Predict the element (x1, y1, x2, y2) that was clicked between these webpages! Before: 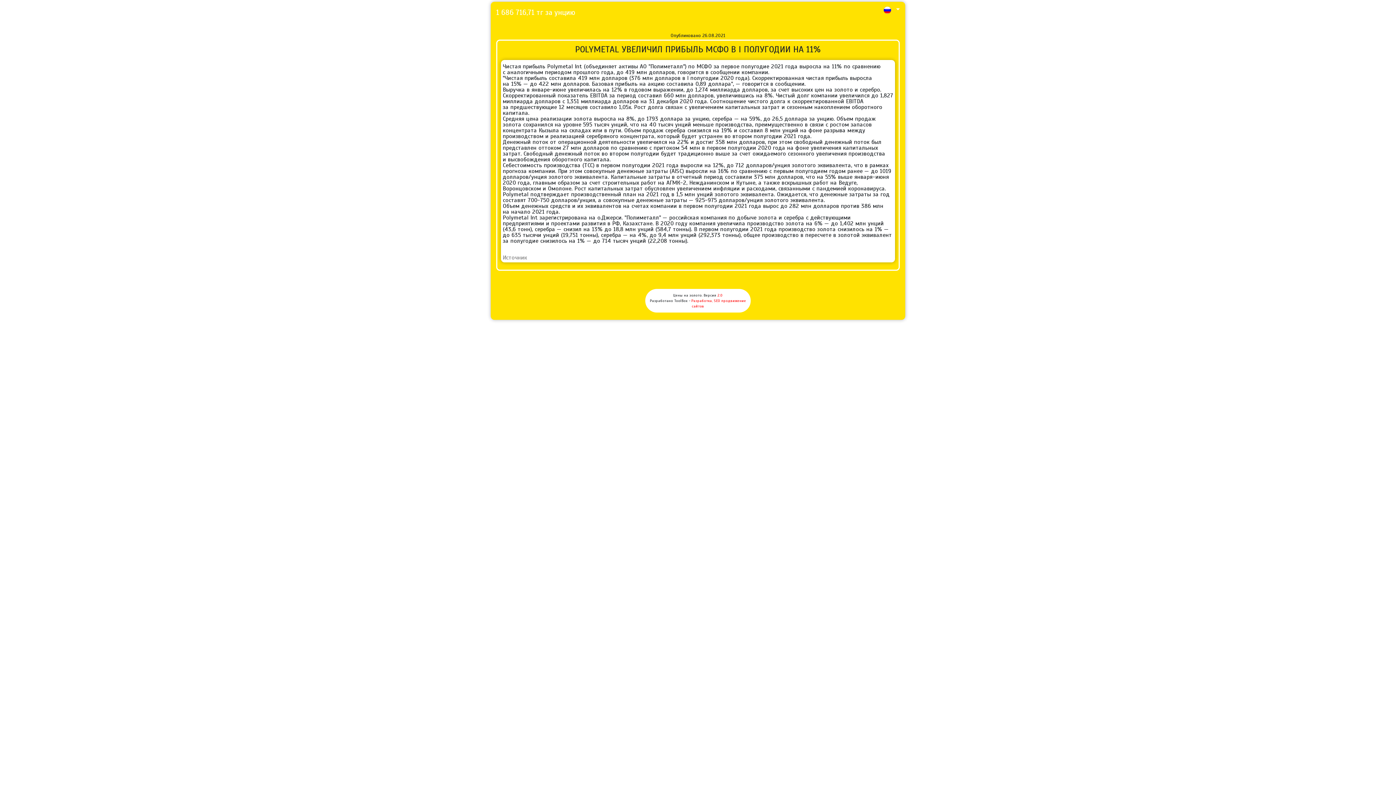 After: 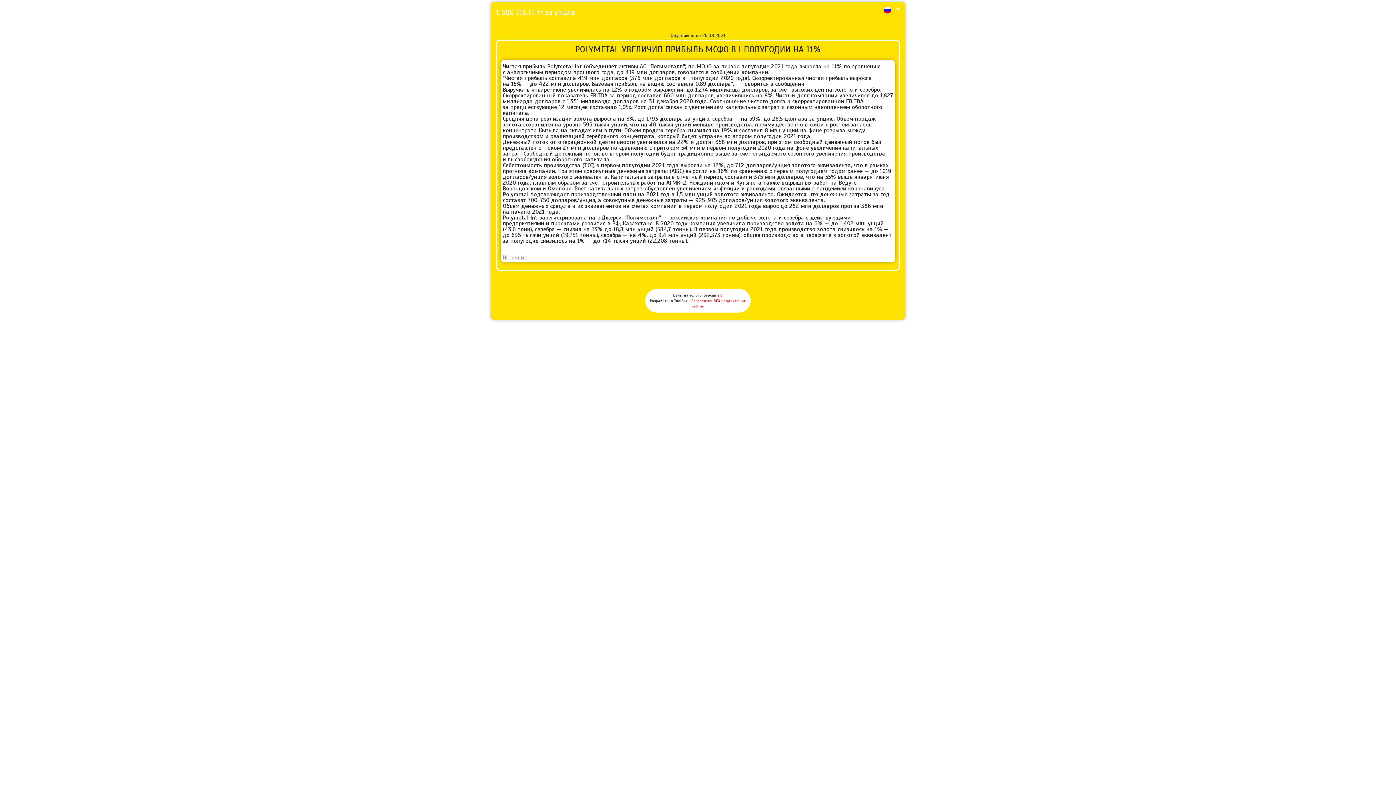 Action: label: Источник bbox: (502, 254, 527, 261)